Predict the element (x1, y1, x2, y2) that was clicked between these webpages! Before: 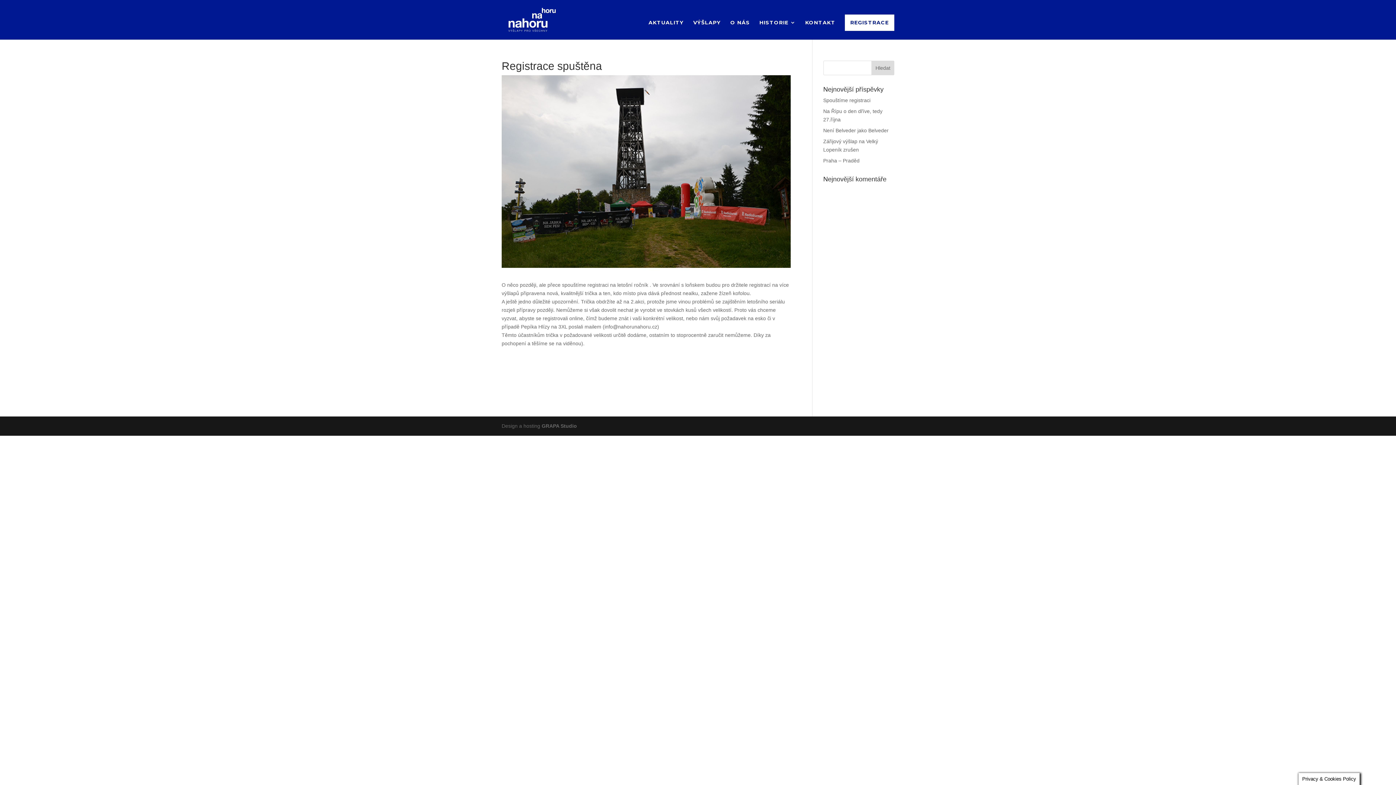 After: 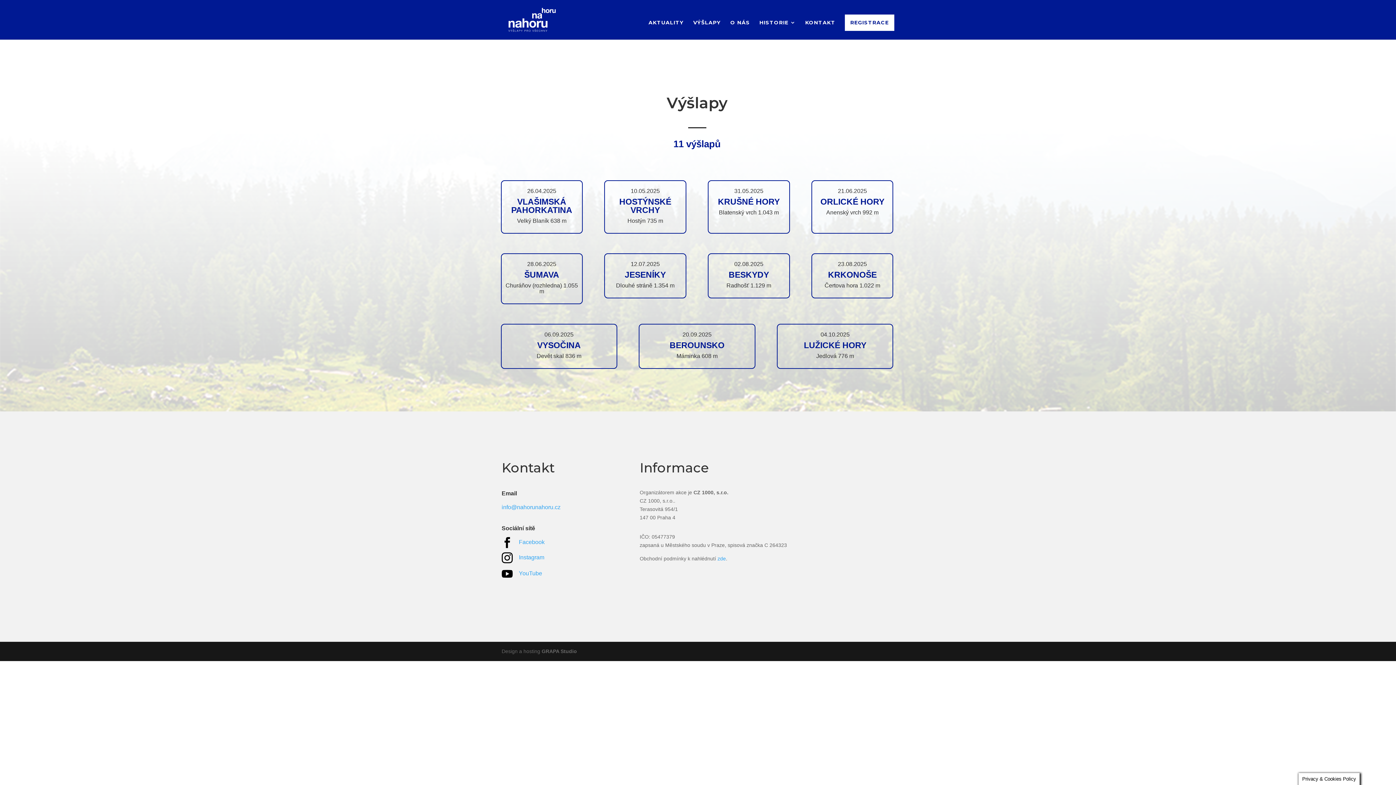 Action: bbox: (693, 20, 721, 39) label: VÝŠLAPY